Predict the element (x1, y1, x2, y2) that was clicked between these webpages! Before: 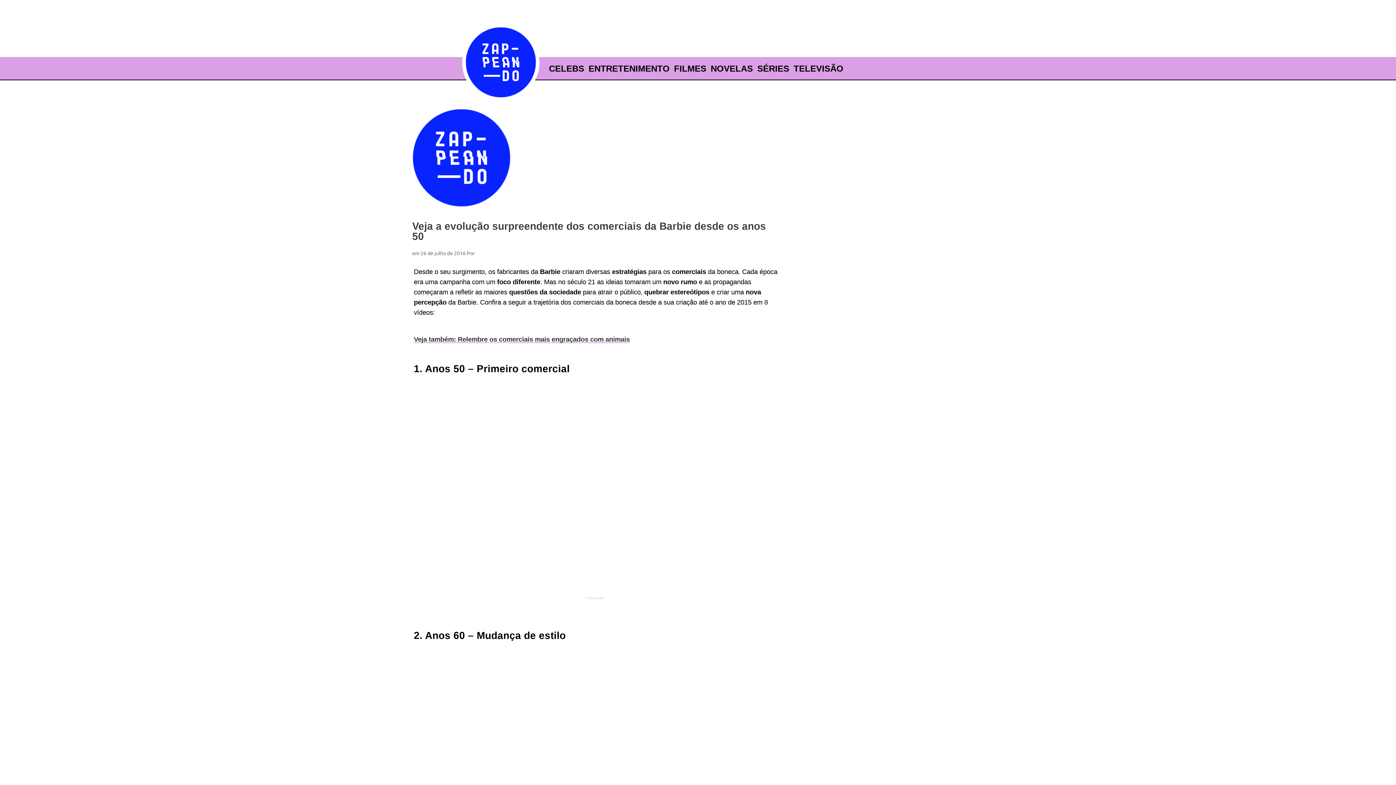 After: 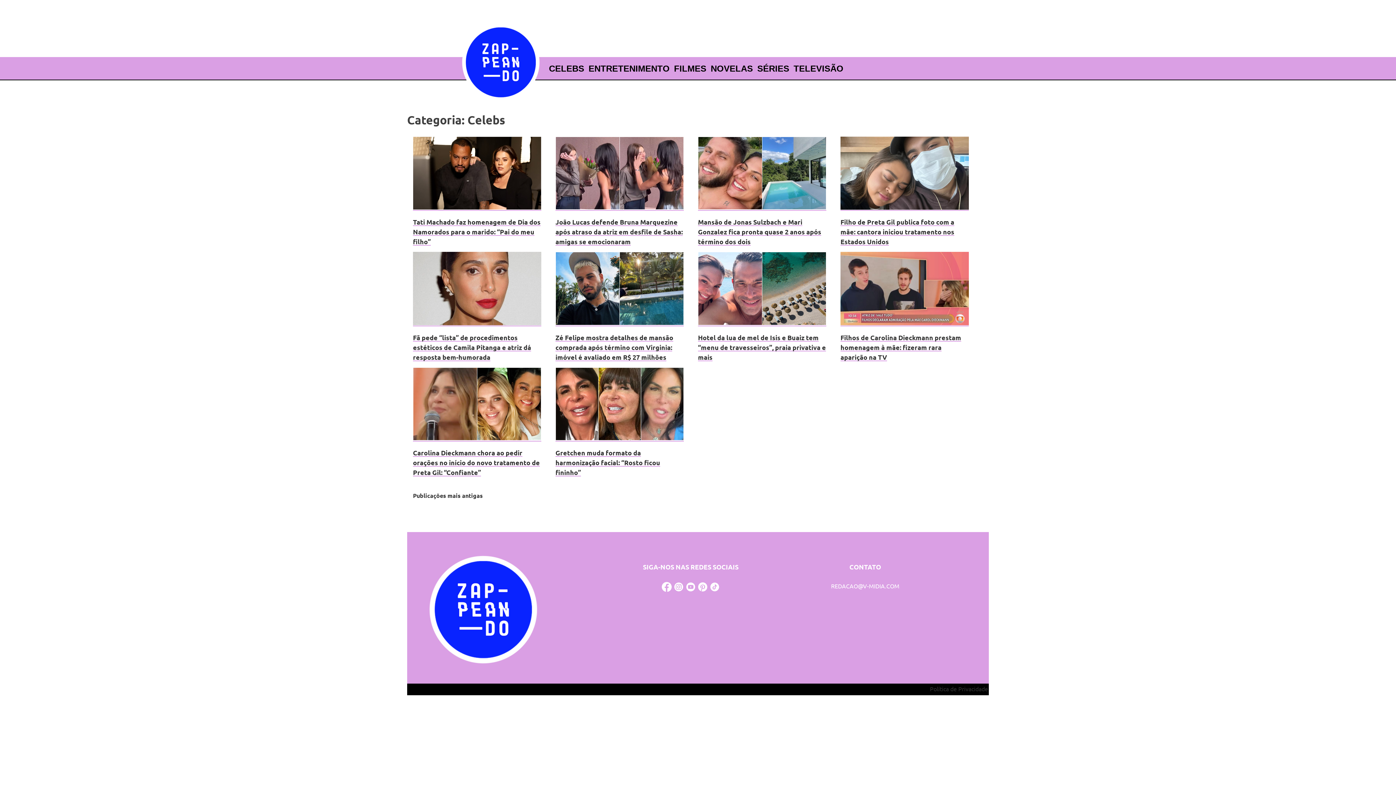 Action: label: CELEBS bbox: (549, 62, 584, 75)